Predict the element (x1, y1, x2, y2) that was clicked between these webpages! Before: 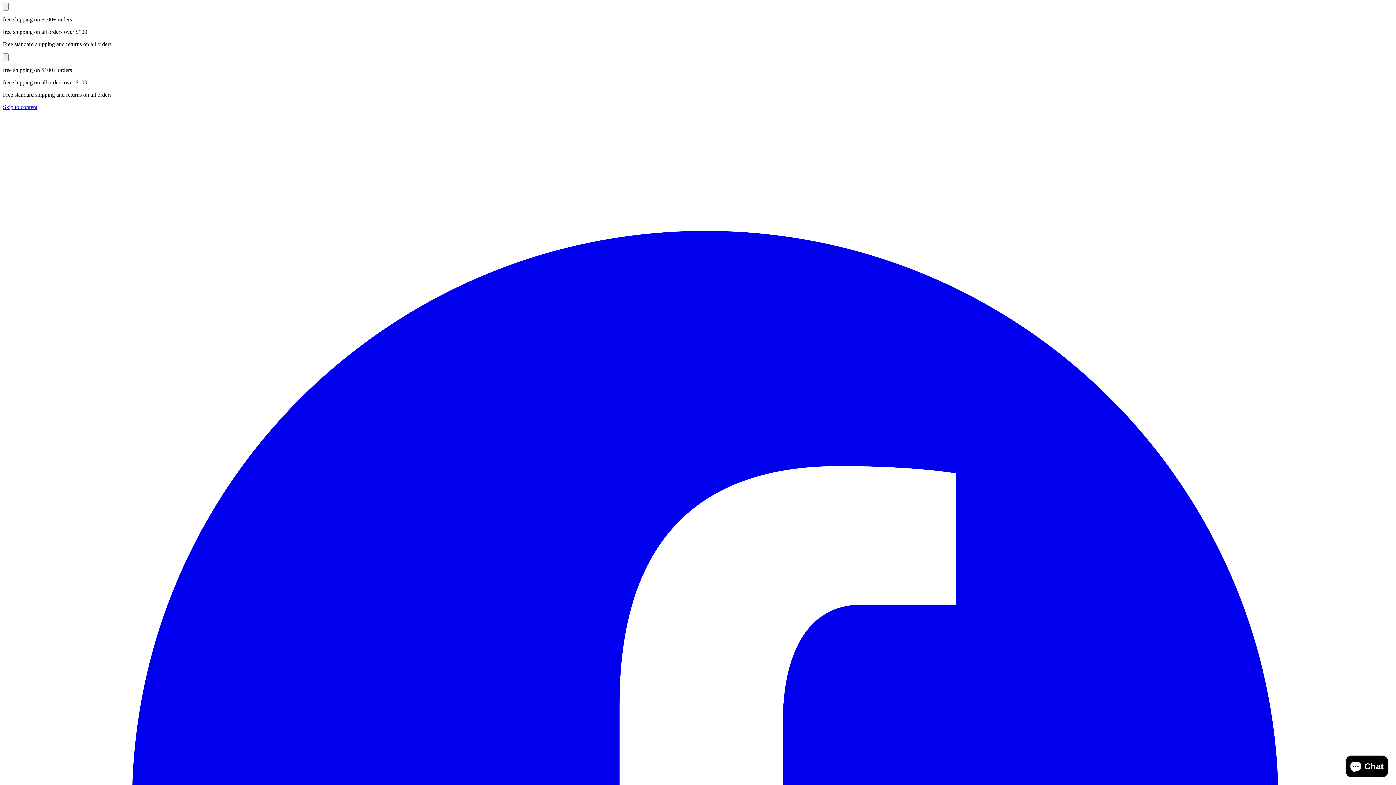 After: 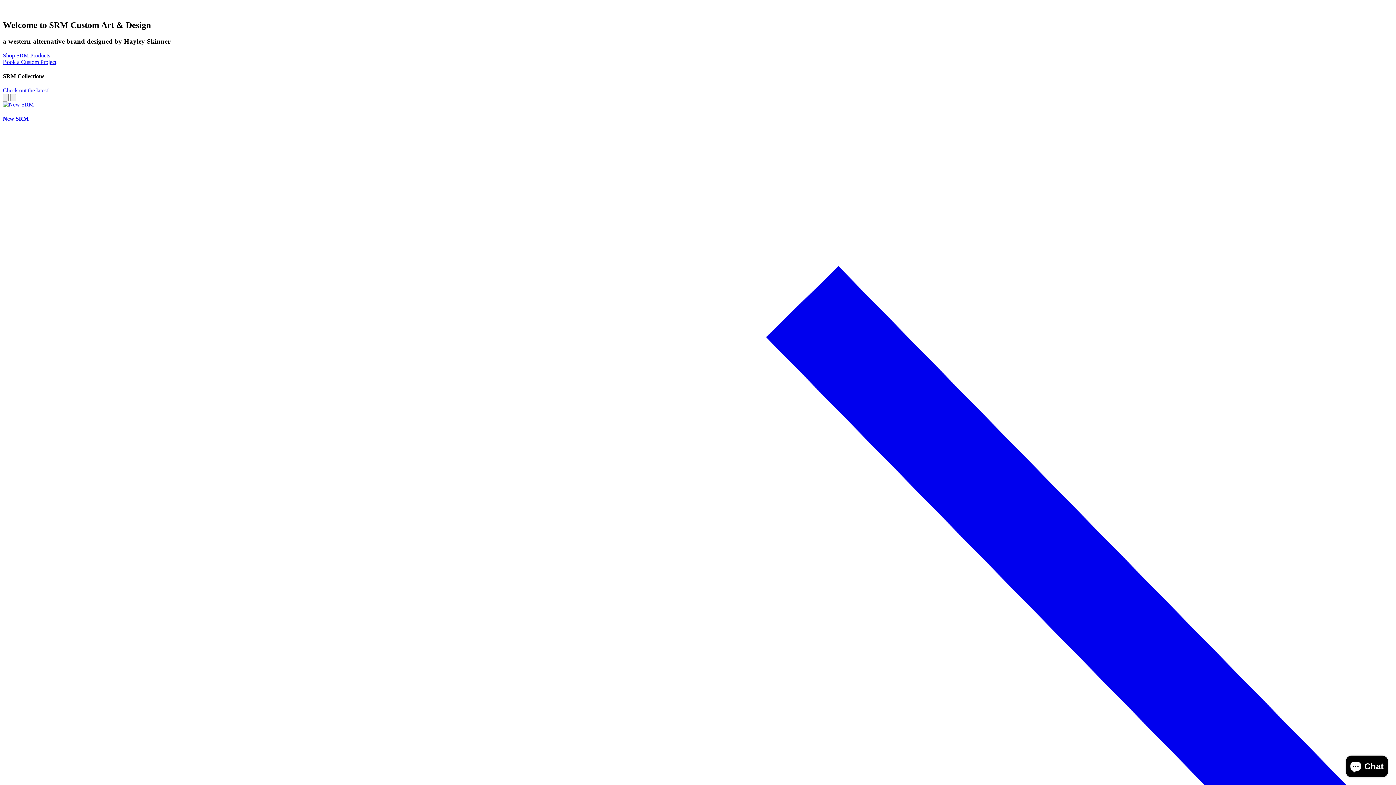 Action: label: Skip to content bbox: (2, 104, 37, 110)